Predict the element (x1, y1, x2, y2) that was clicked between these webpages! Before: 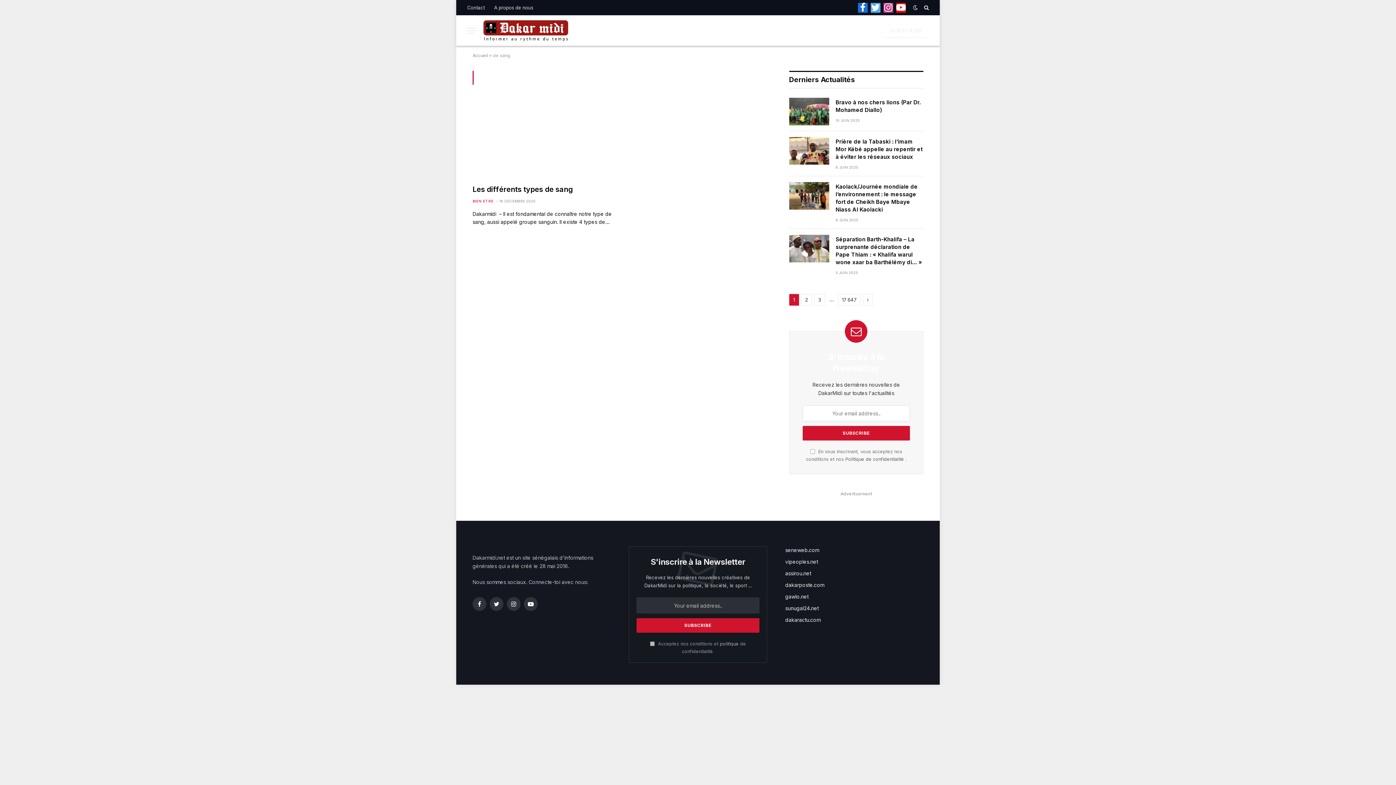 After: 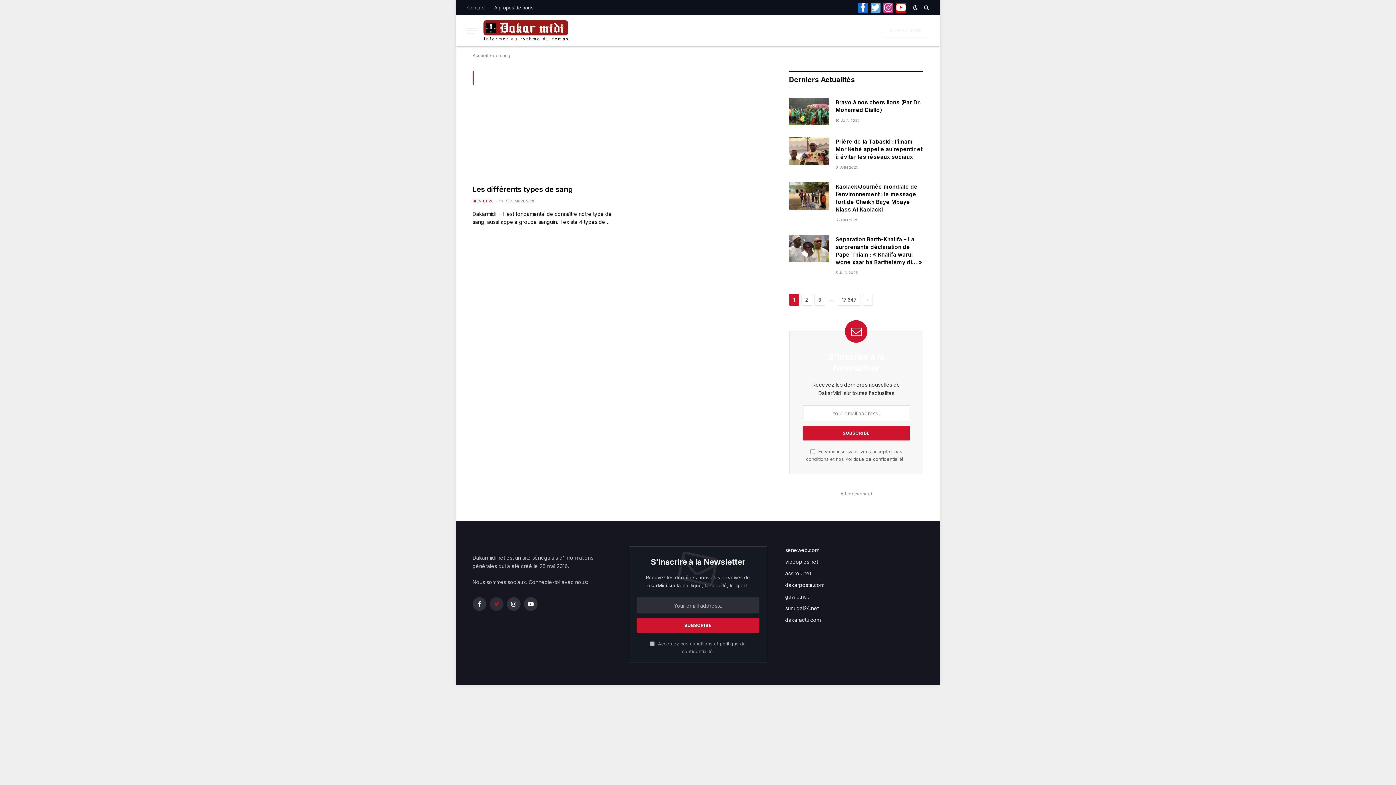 Action: bbox: (489, 597, 503, 611) label: Twitter